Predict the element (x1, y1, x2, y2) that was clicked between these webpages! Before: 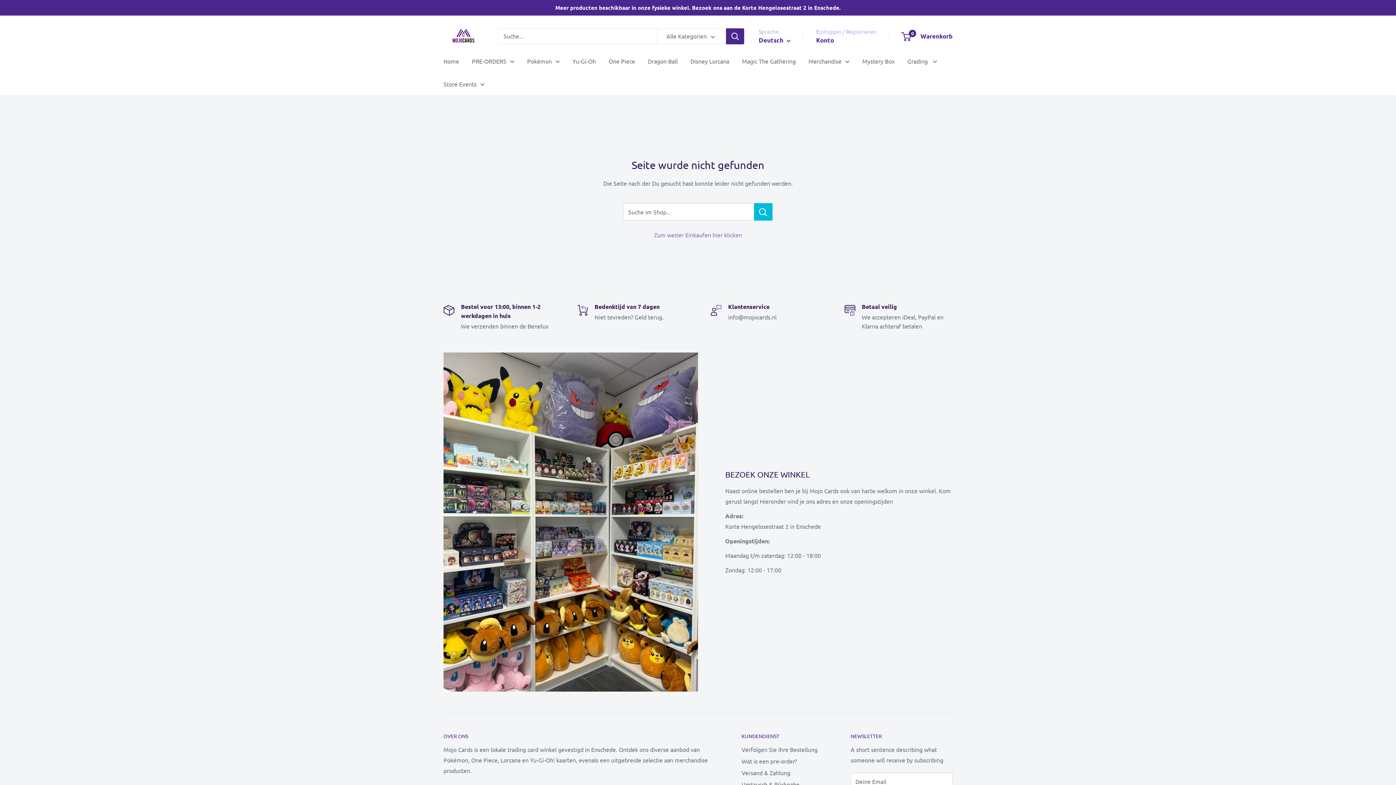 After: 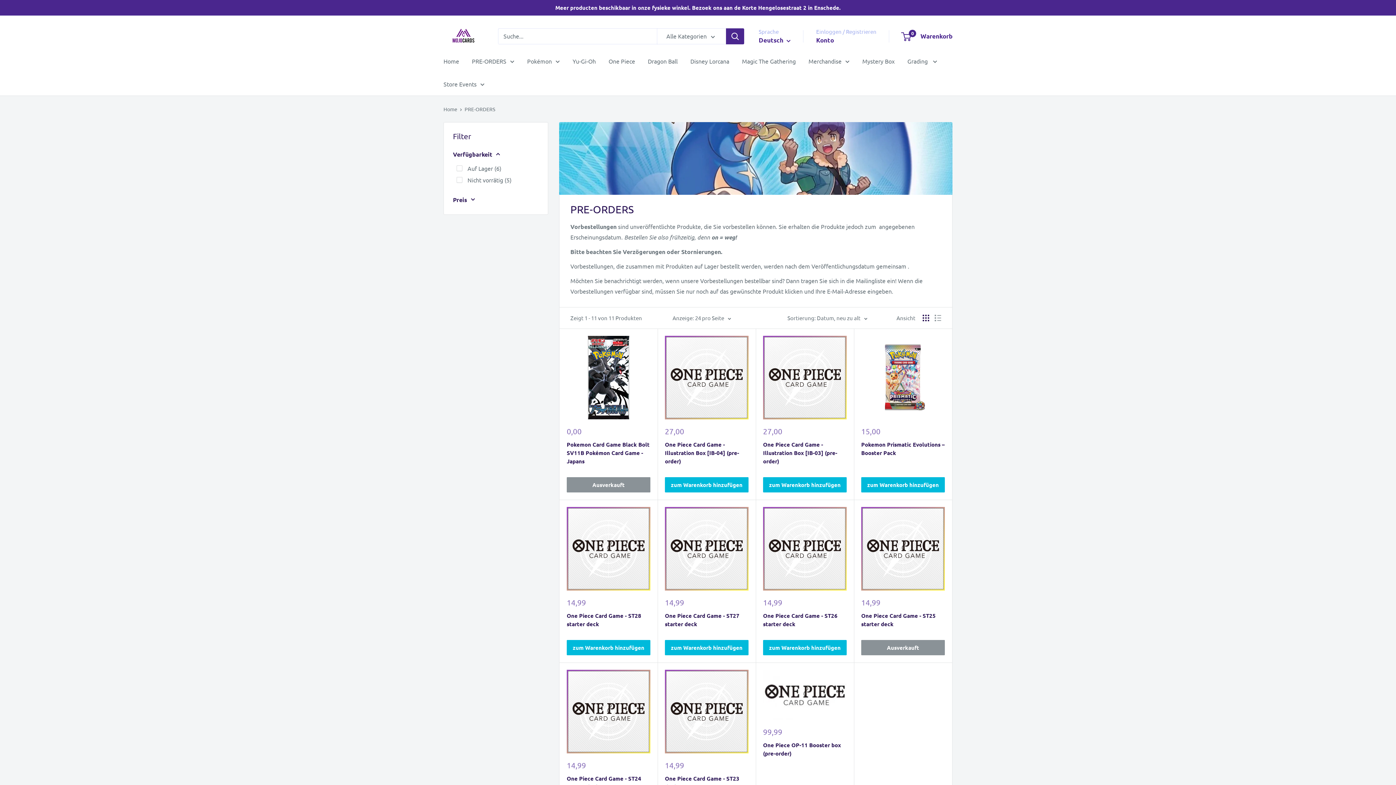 Action: label: PRE-ORDERS bbox: (472, 55, 514, 66)